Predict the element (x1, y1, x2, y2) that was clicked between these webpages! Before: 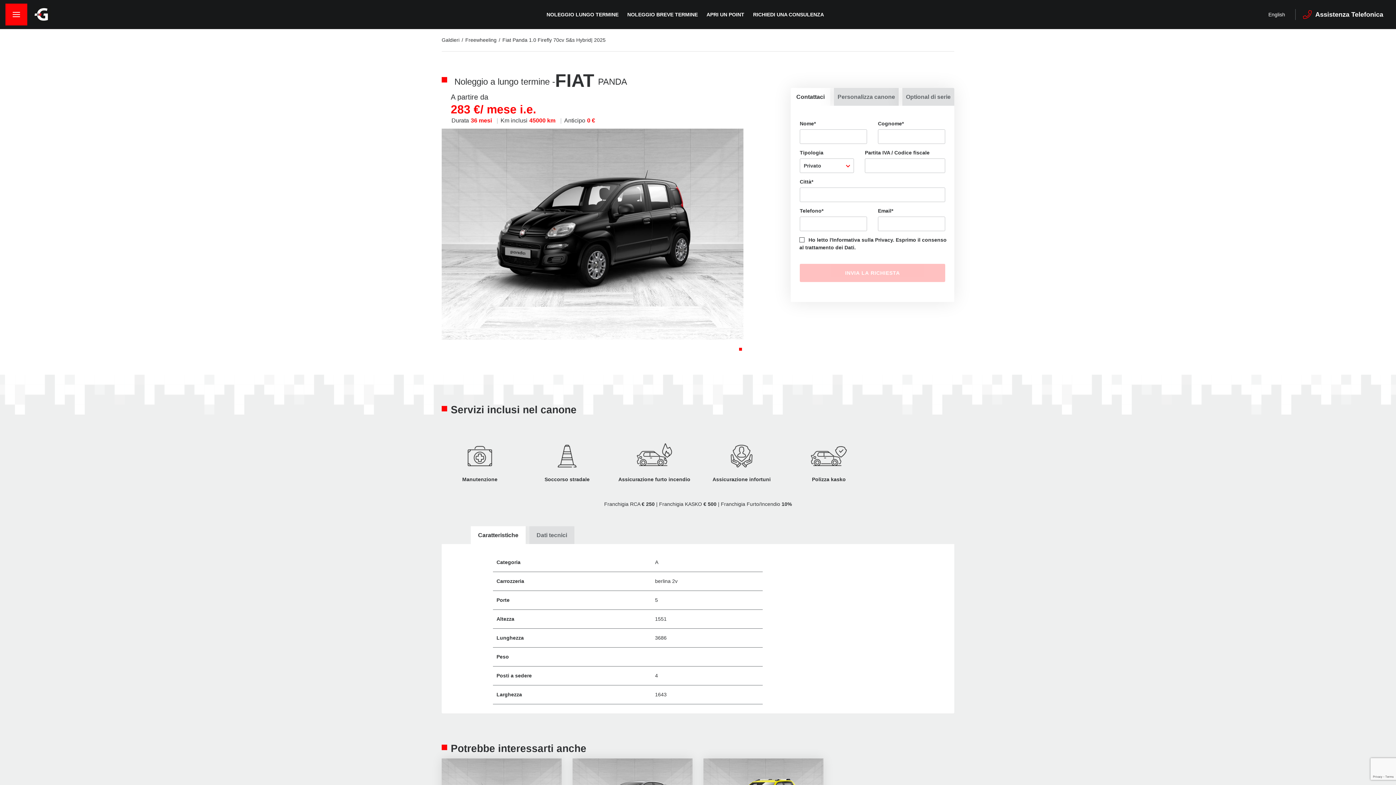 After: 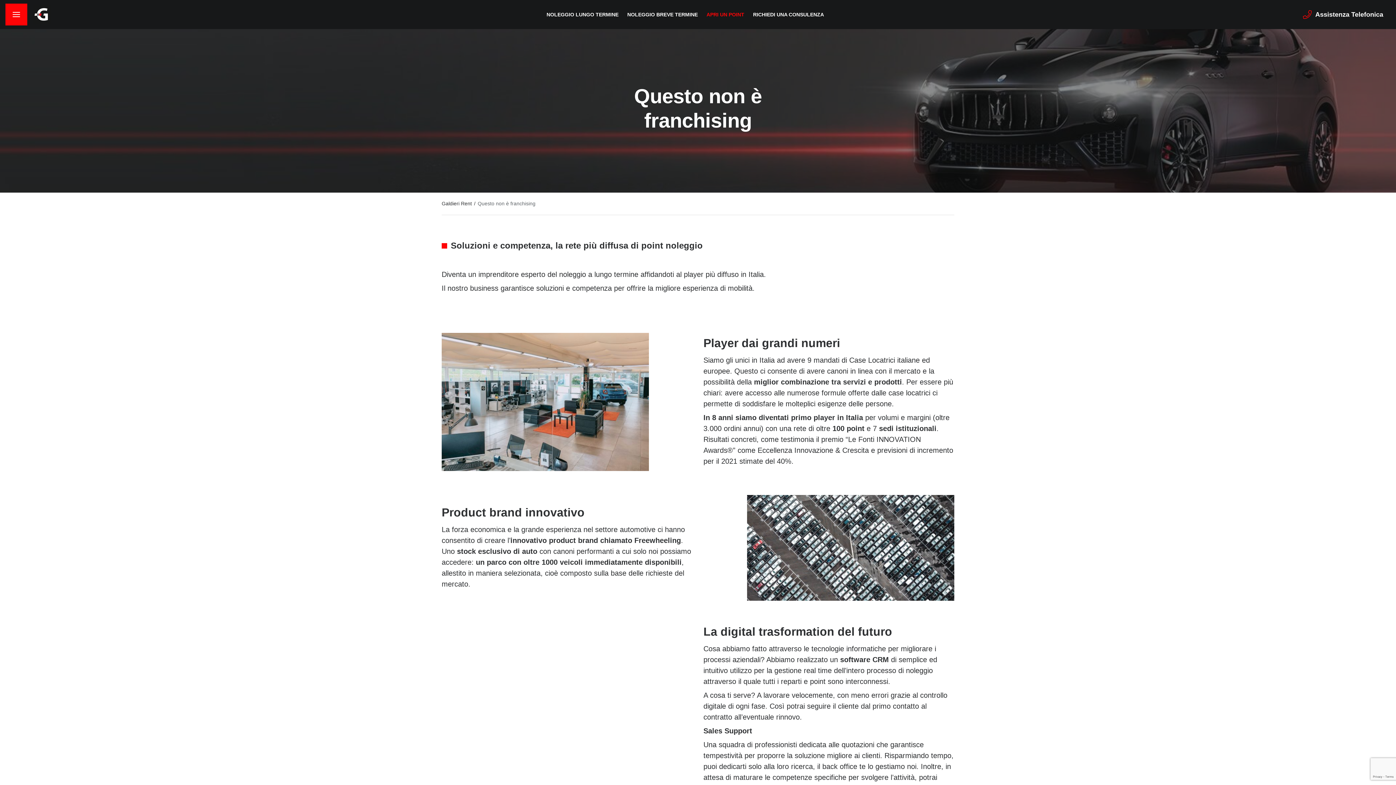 Action: bbox: (706, 11, 744, 17) label: APRI UN POINT